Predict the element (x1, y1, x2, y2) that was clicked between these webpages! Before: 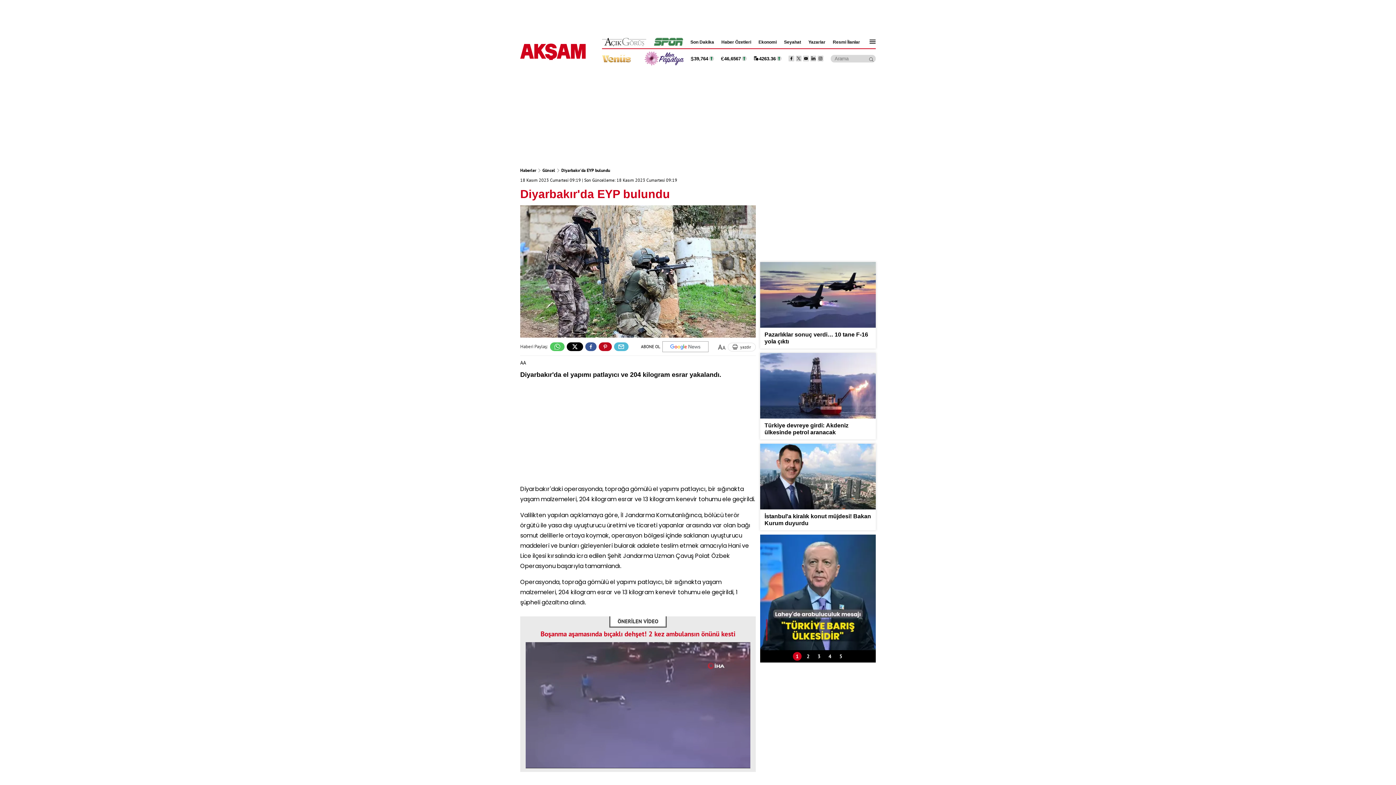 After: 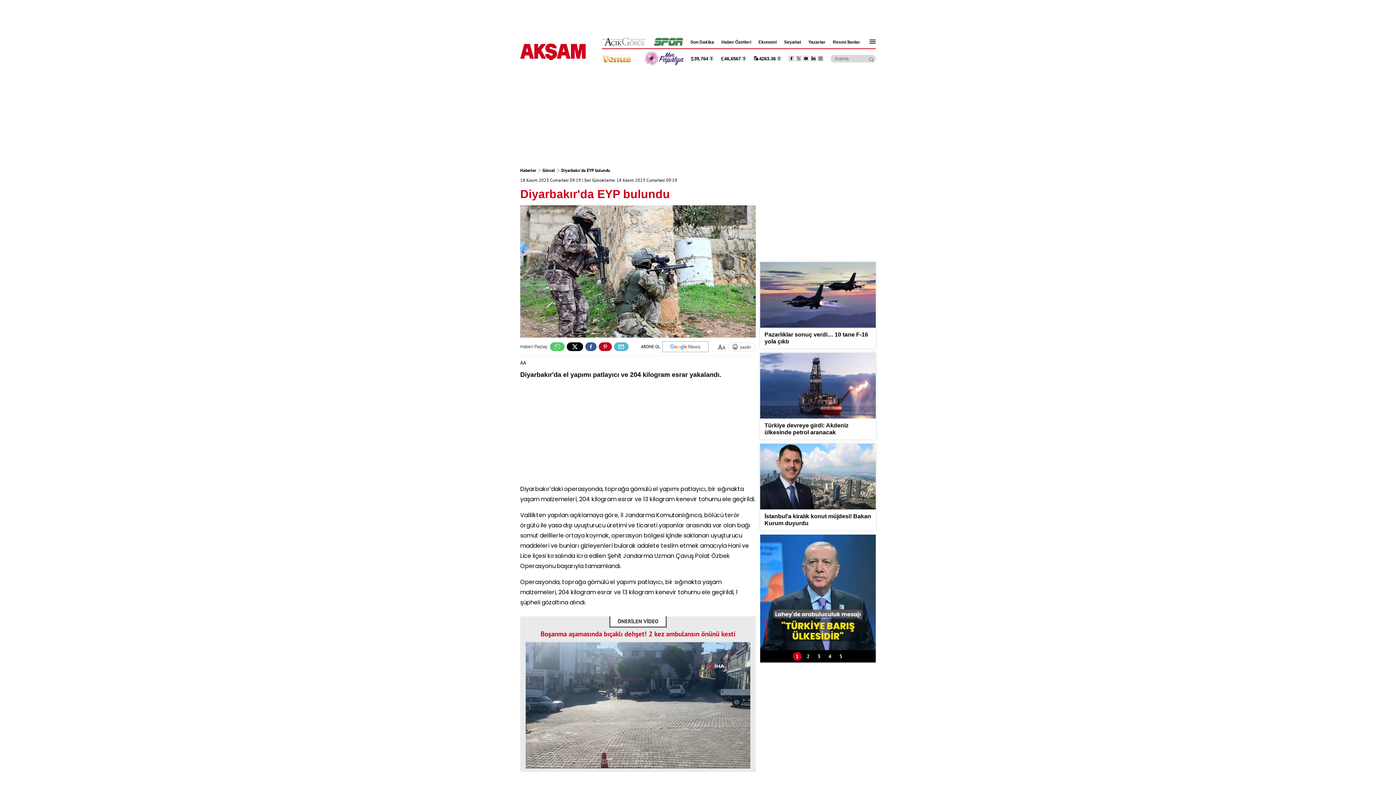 Action: bbox: (585, 342, 596, 351)